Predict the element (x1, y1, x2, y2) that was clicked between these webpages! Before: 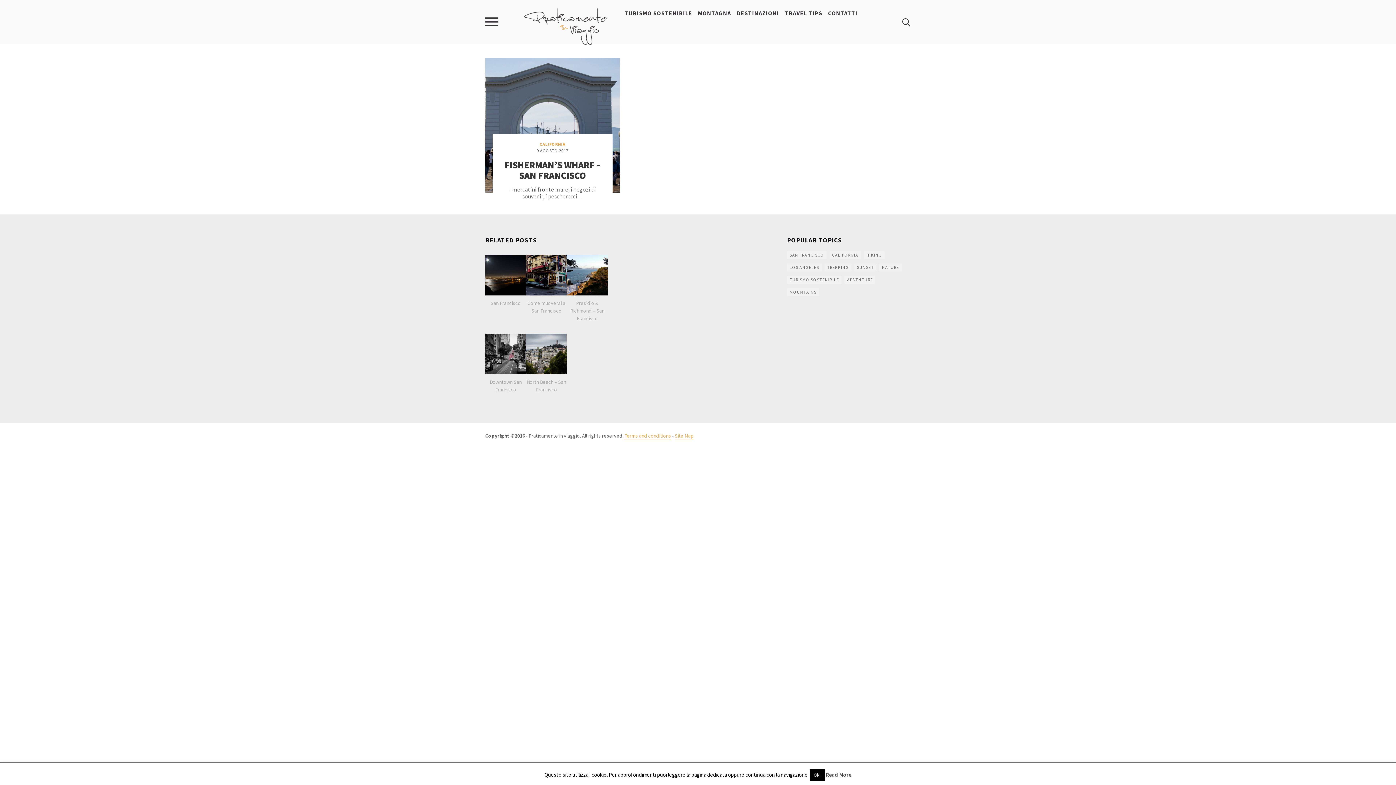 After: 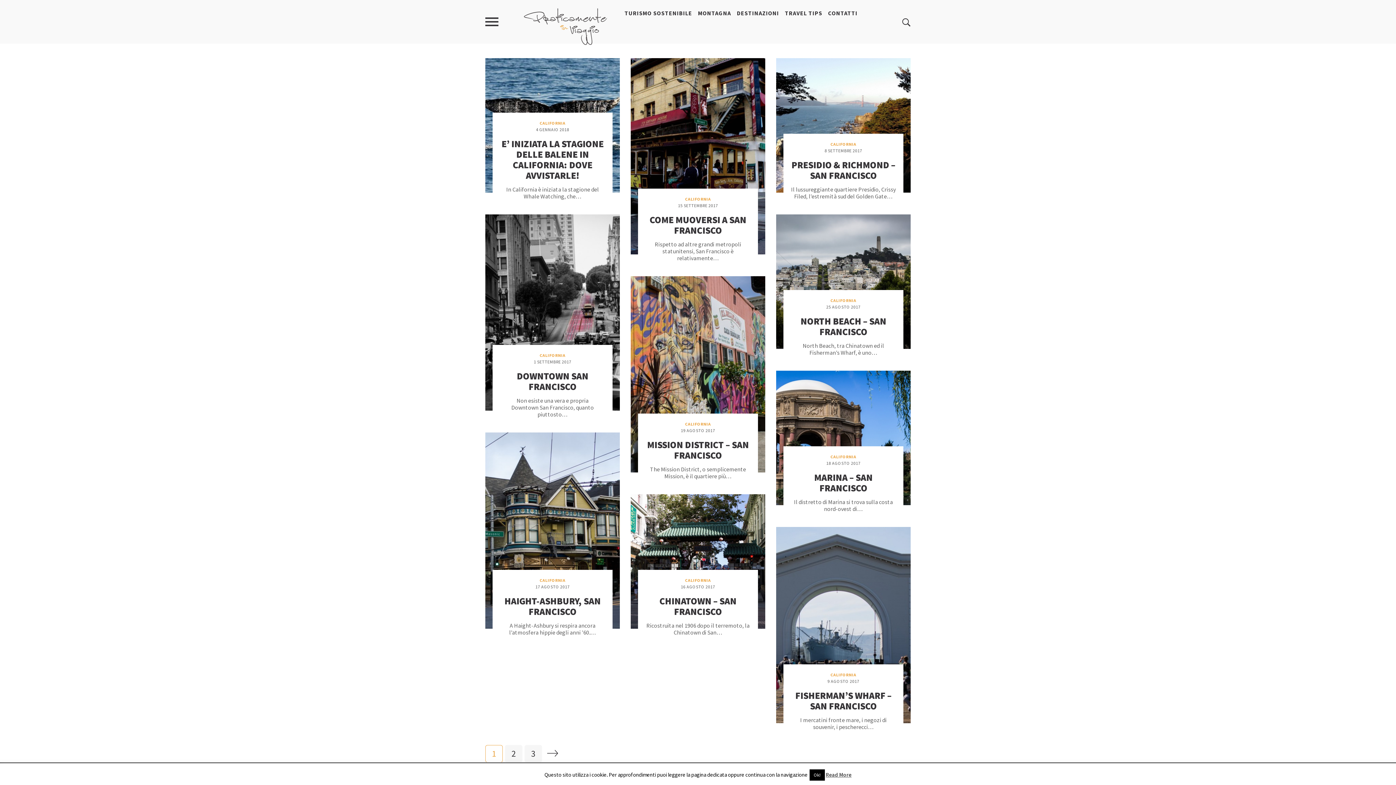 Action: bbox: (539, 141, 565, 146) label: CALIFORNIA